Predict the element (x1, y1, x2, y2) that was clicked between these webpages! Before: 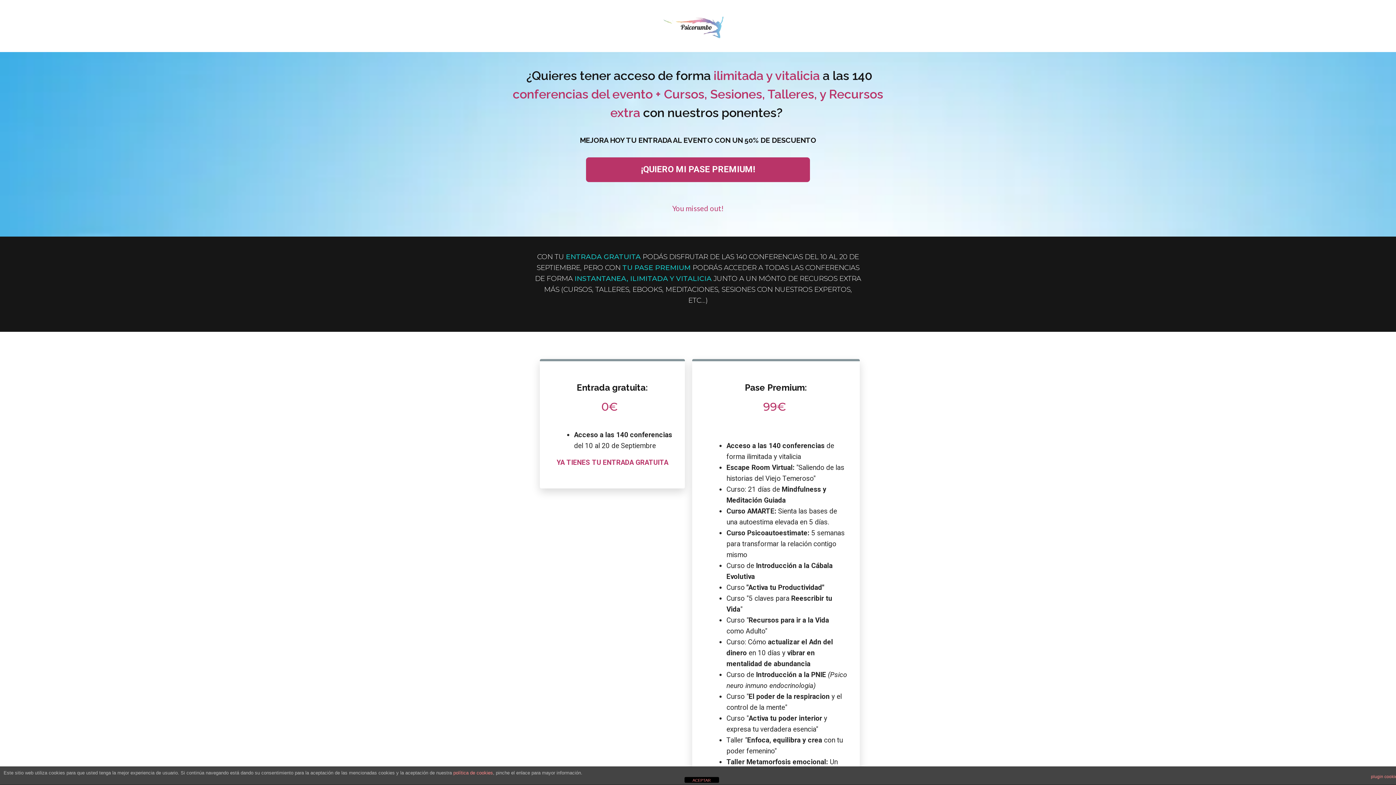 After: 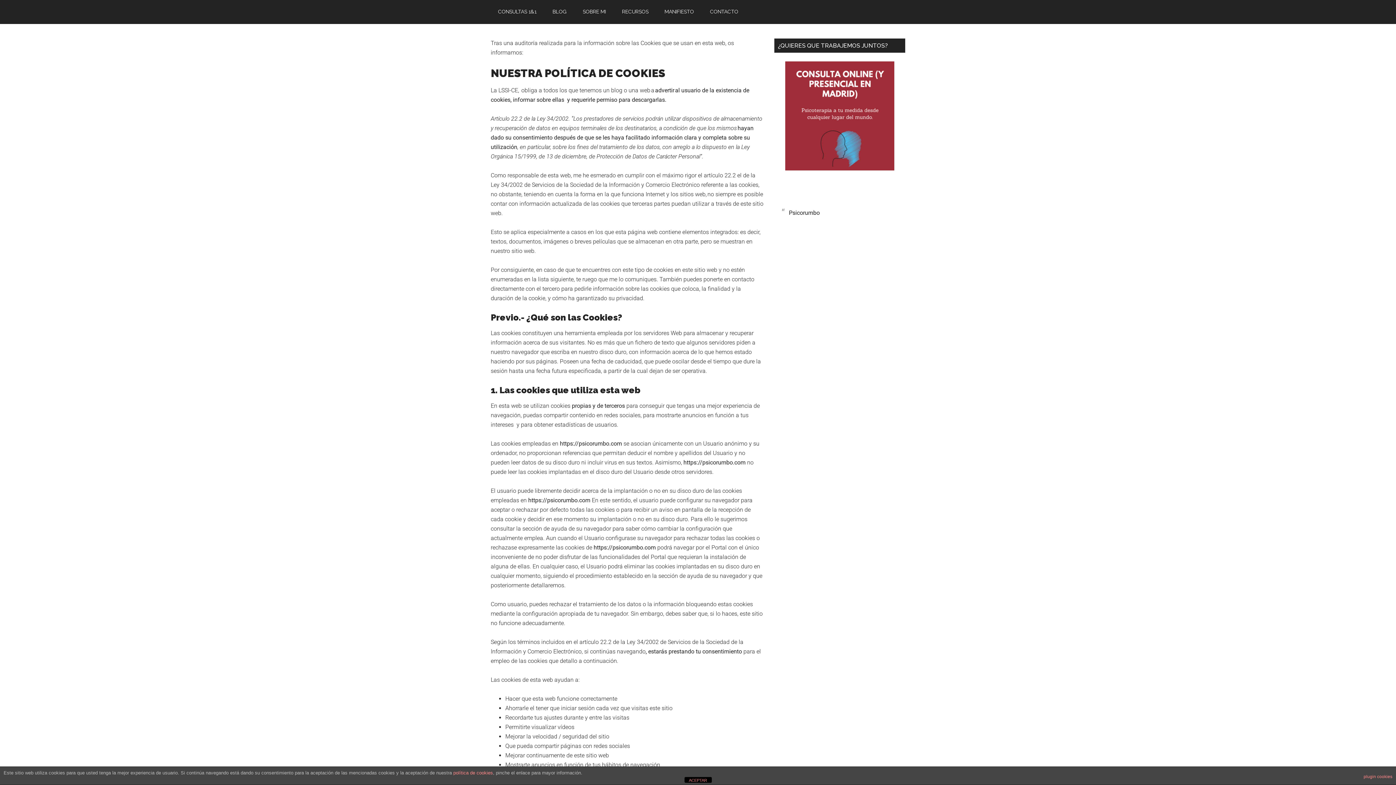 Action: label: política de cookies bbox: (453, 770, 493, 776)